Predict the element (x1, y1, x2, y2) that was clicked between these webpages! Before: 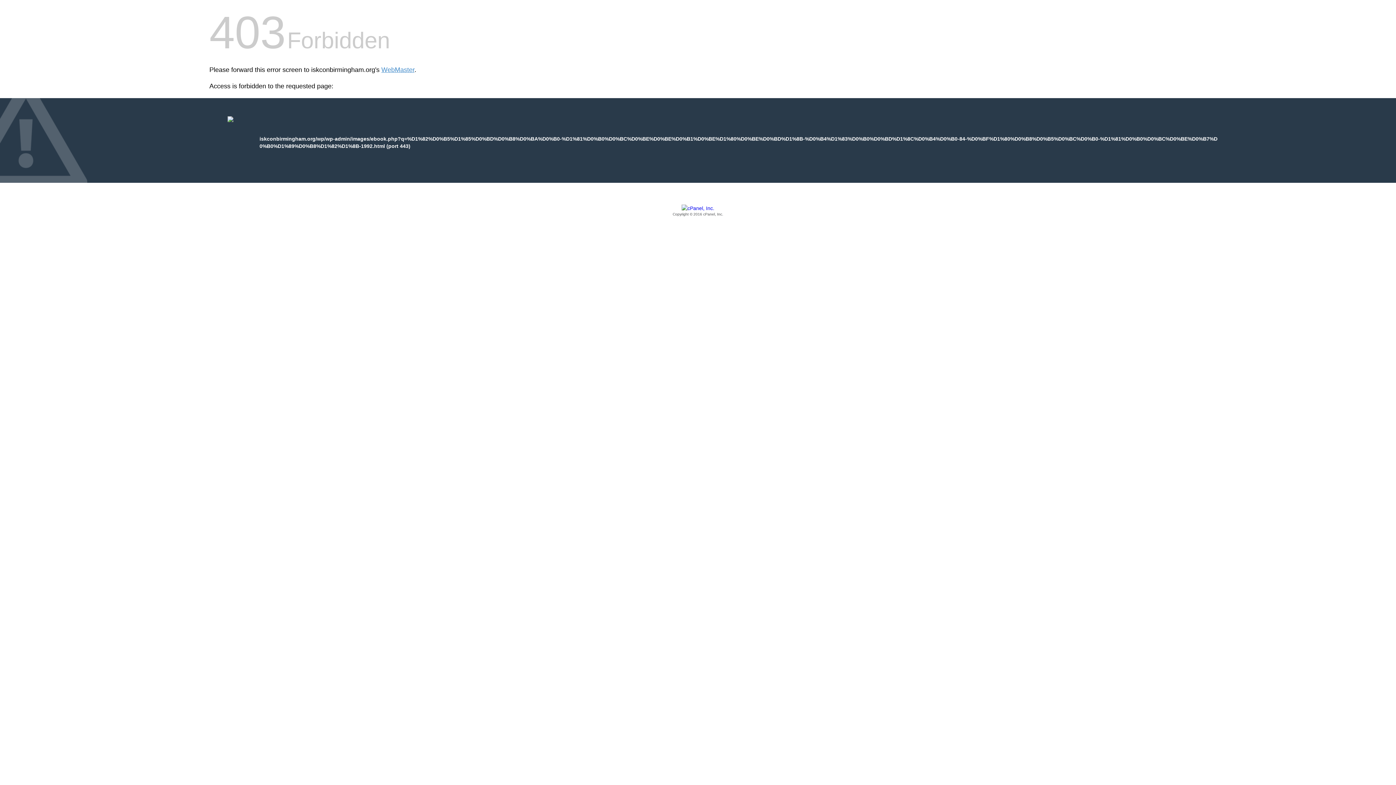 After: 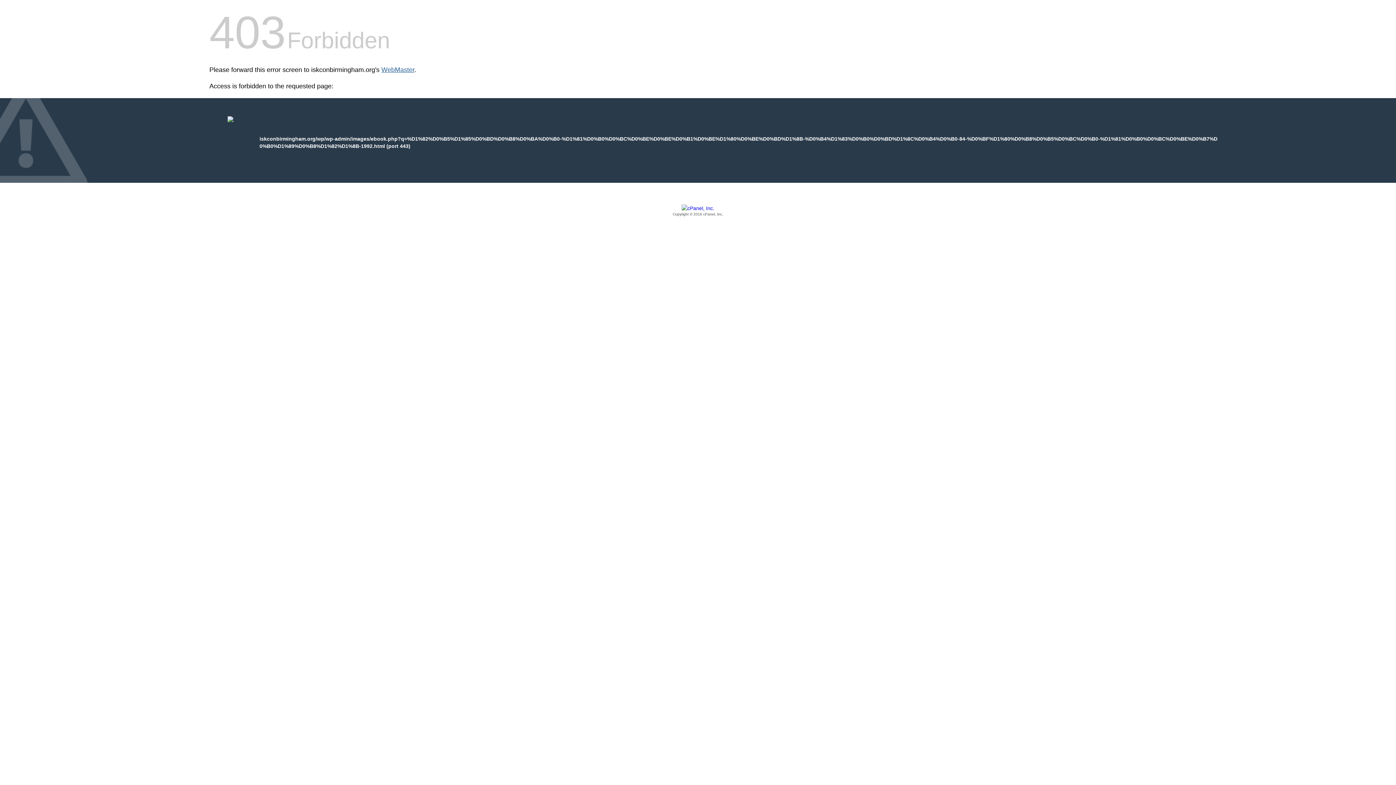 Action: label: WebMaster bbox: (381, 66, 414, 73)